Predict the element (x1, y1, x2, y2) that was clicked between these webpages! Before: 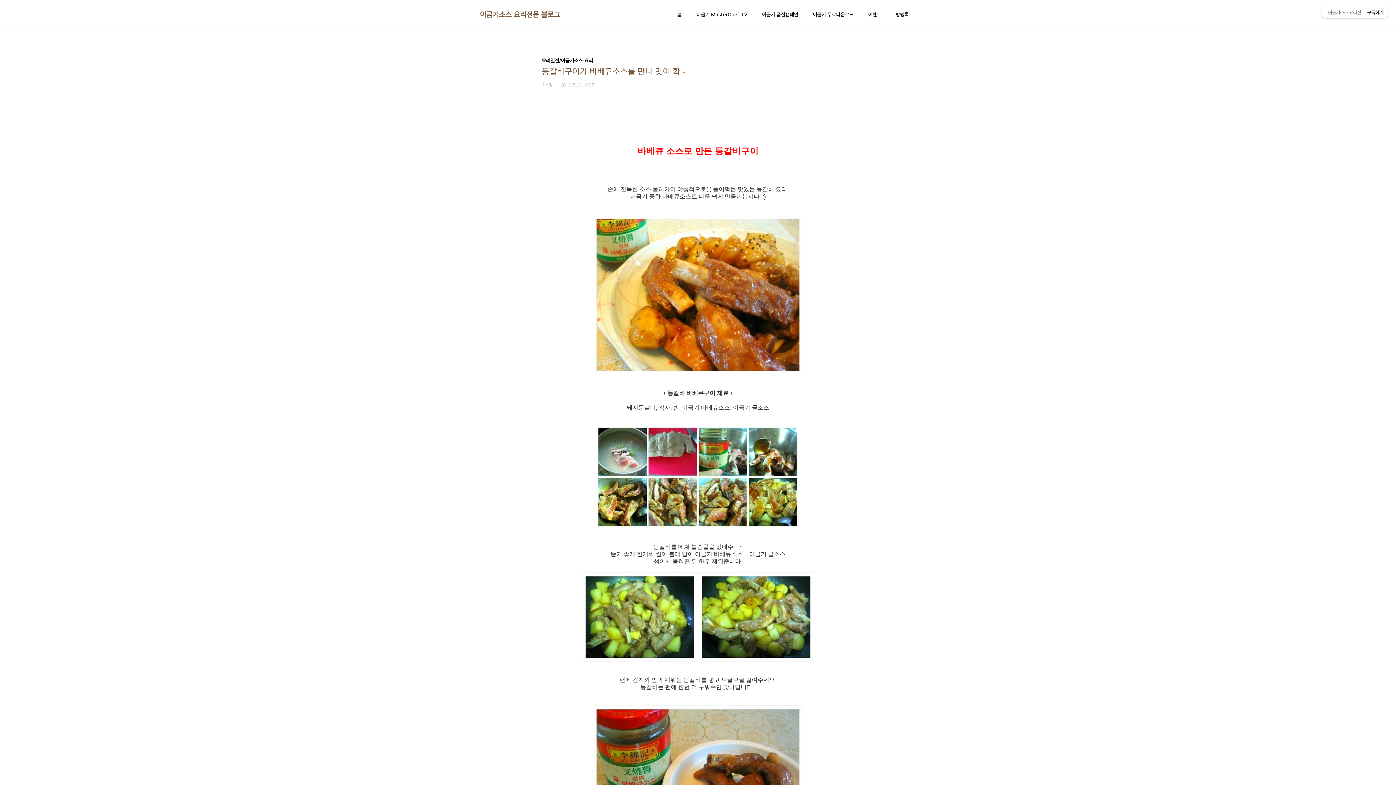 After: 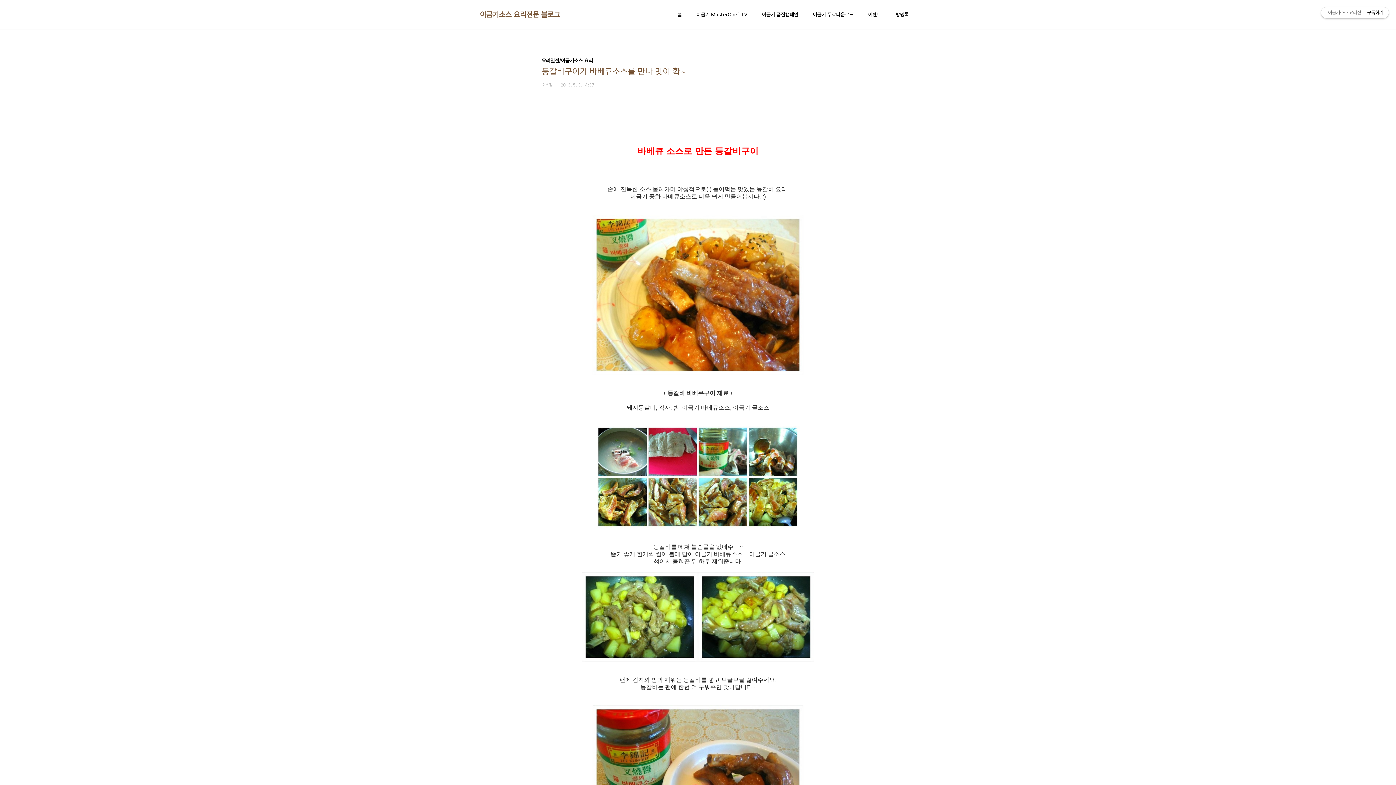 Action: bbox: (1321, 7, 1389, 18) label: 이금기소스 요리전문 블로그구독하기